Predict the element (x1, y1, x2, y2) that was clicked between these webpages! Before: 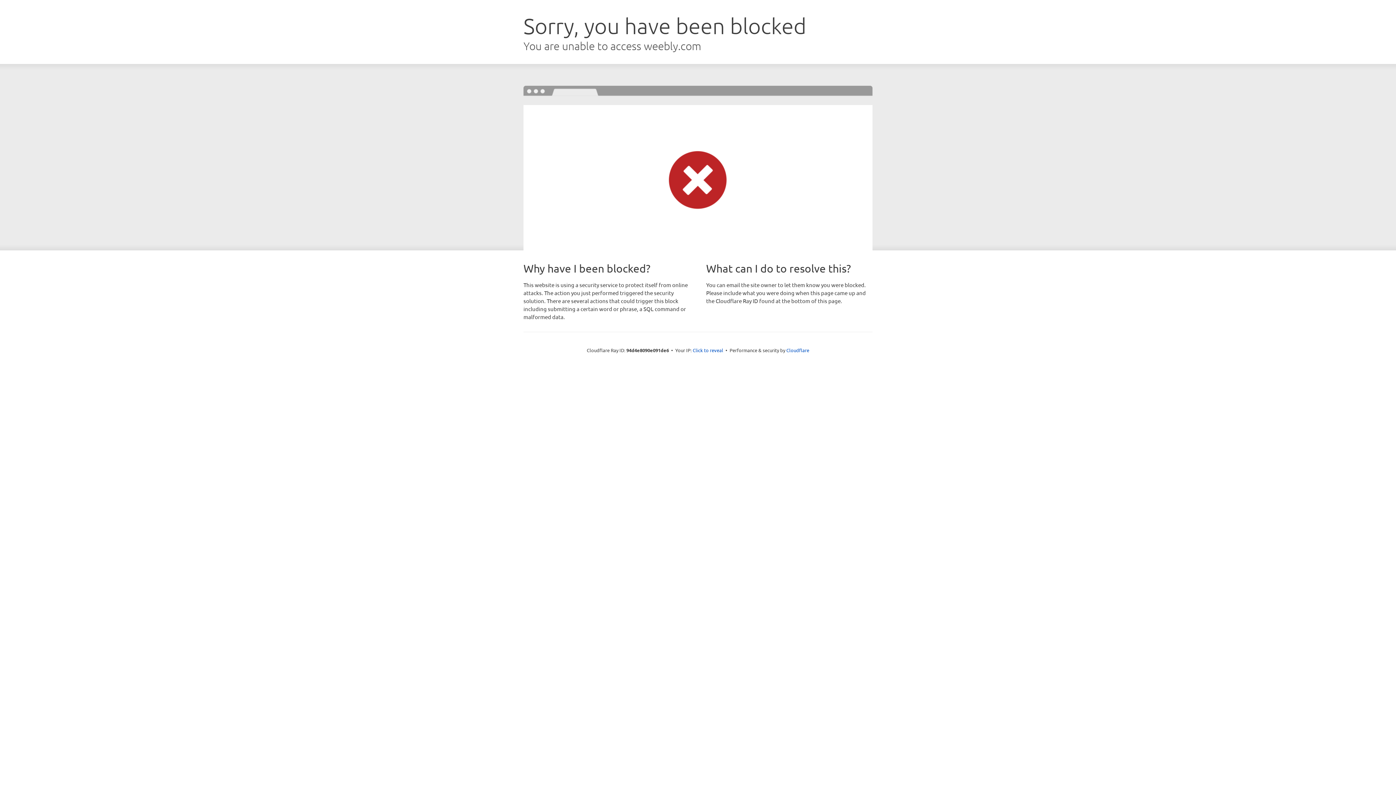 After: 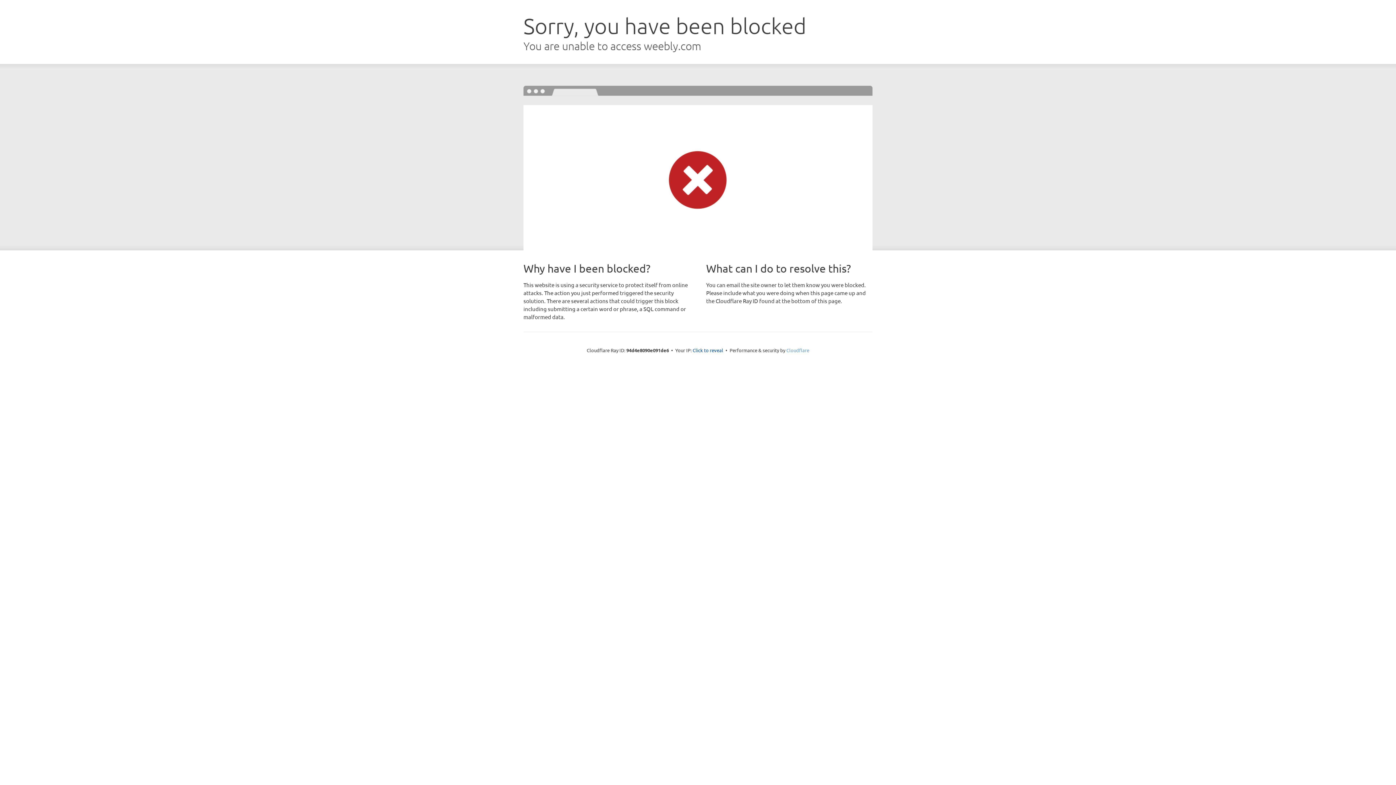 Action: bbox: (786, 347, 809, 353) label: Cloudflare